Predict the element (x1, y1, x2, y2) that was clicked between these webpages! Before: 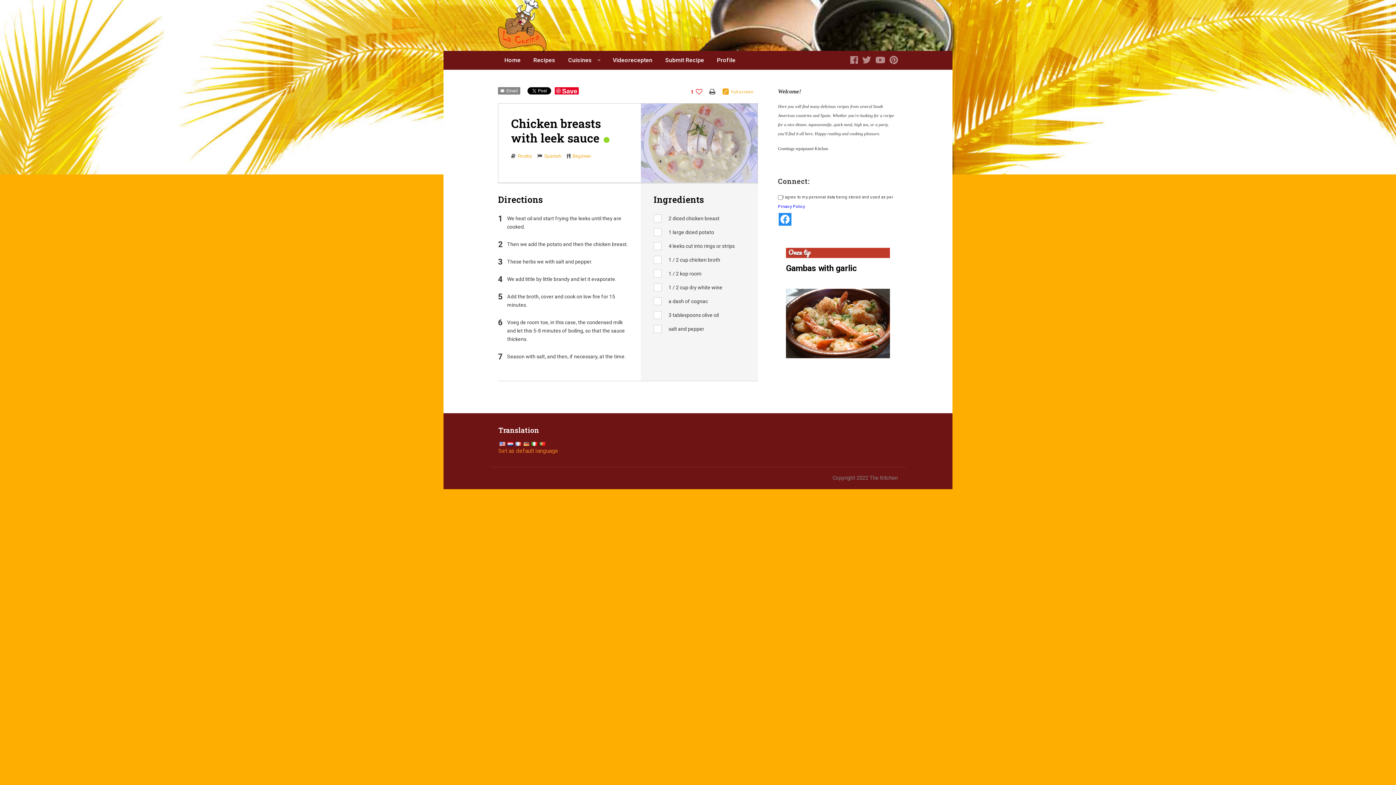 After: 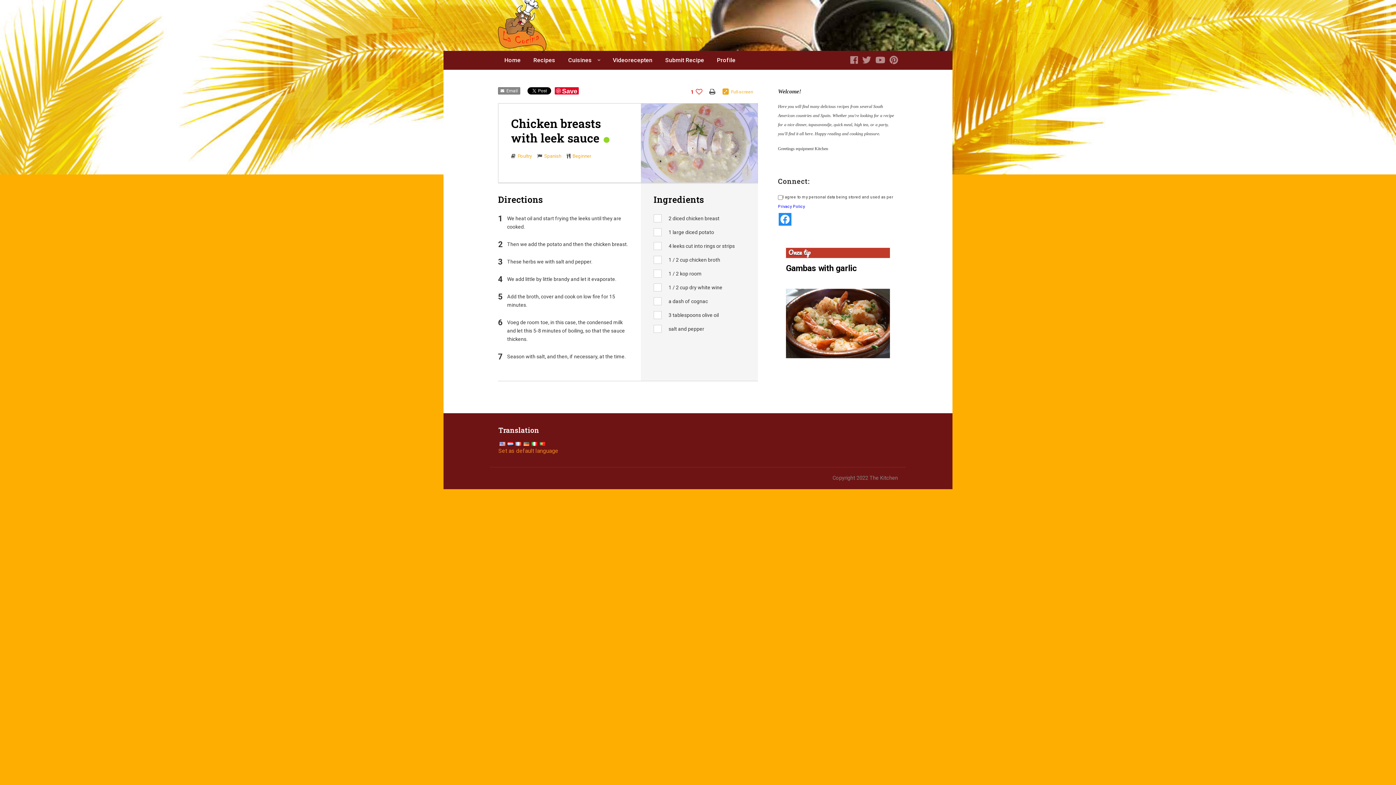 Action: bbox: (709, 88, 715, 95)